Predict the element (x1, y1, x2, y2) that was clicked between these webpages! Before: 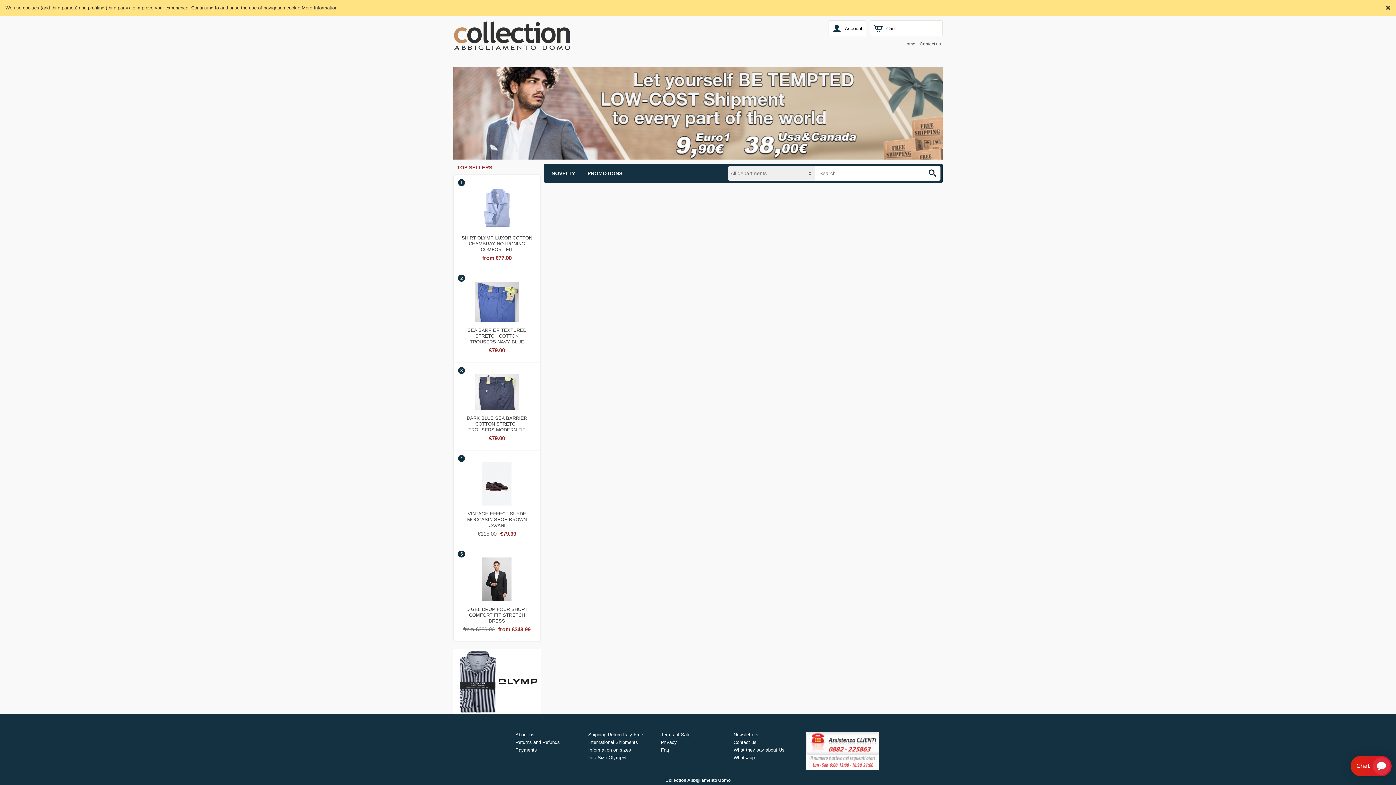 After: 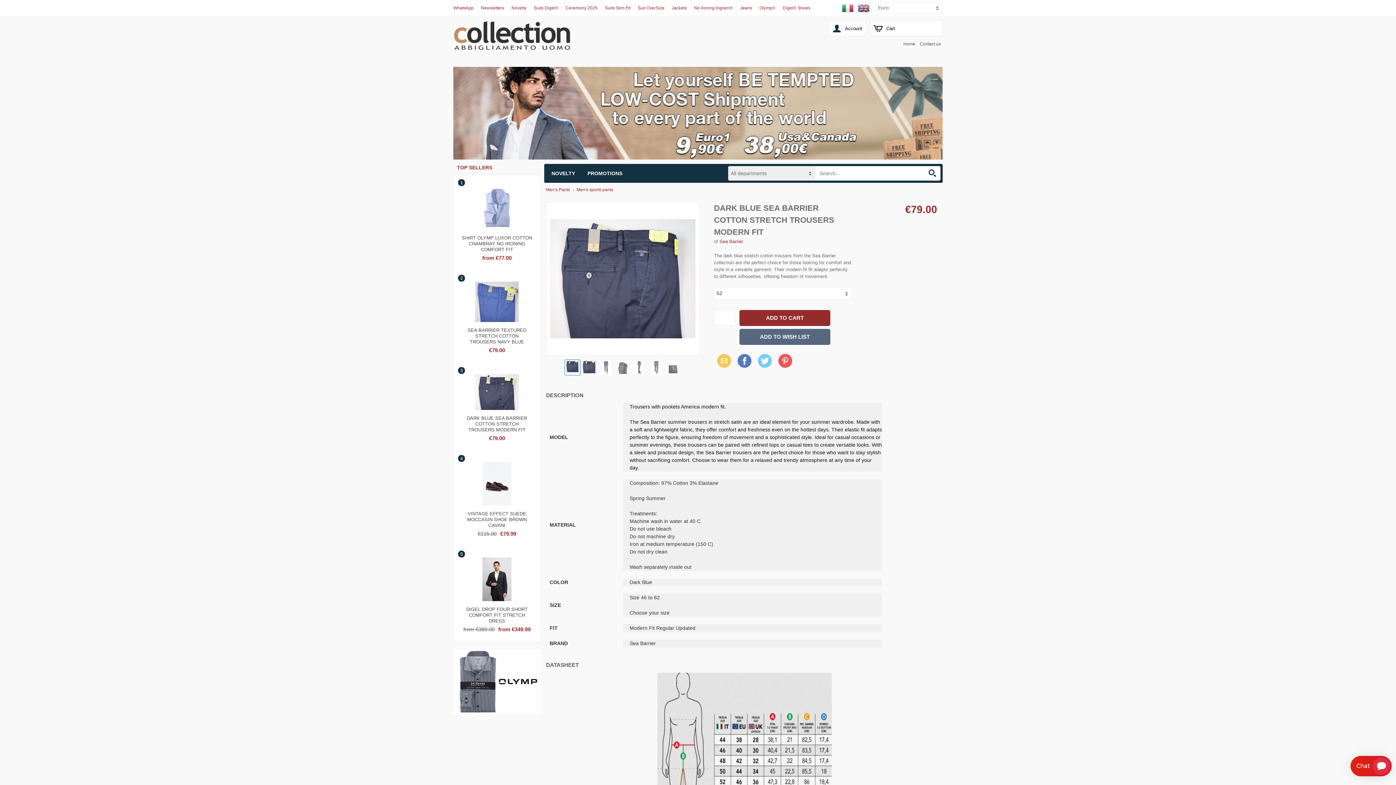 Action: label: DARK BLUE SEA BARRIER COTTON STRETCH TROUSERS MODERN FIT bbox: (458, 411, 536, 430)